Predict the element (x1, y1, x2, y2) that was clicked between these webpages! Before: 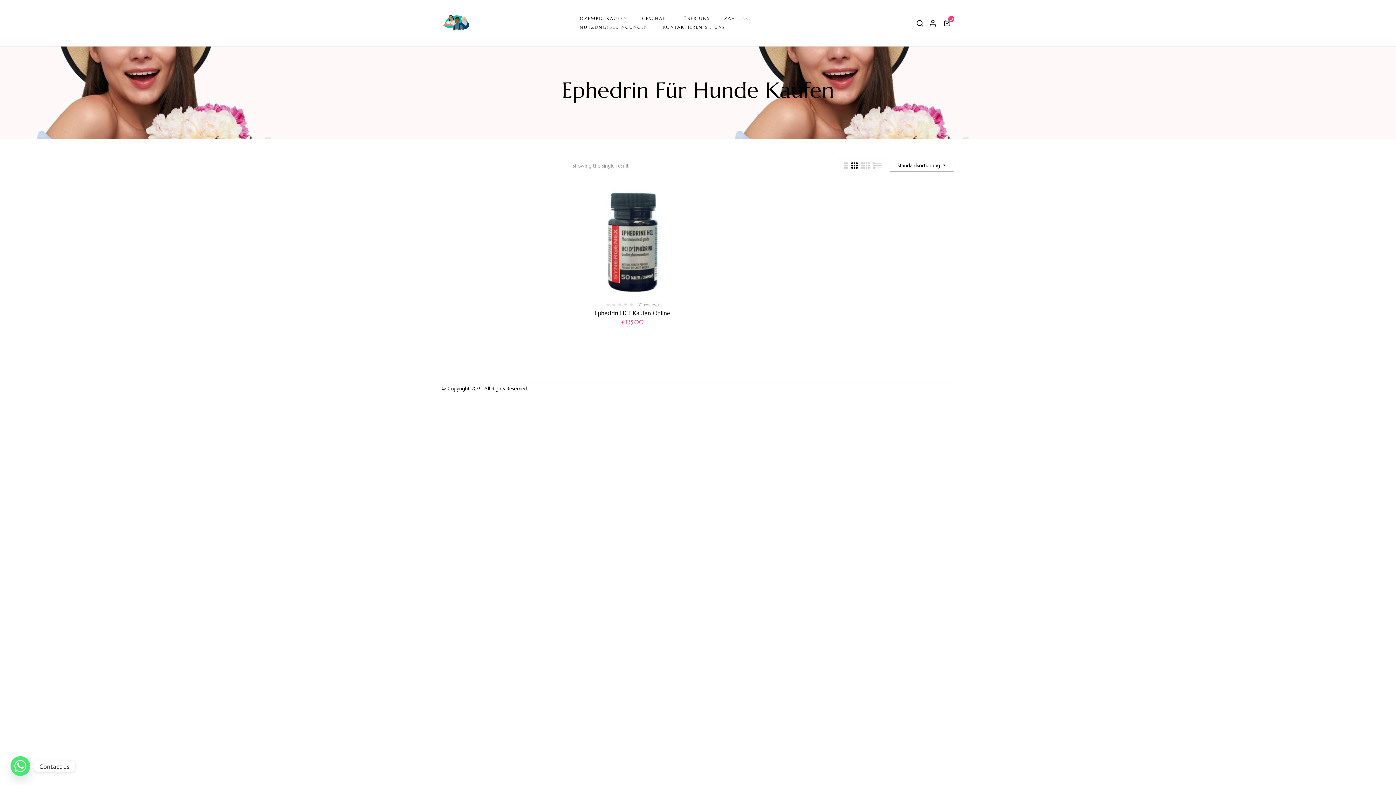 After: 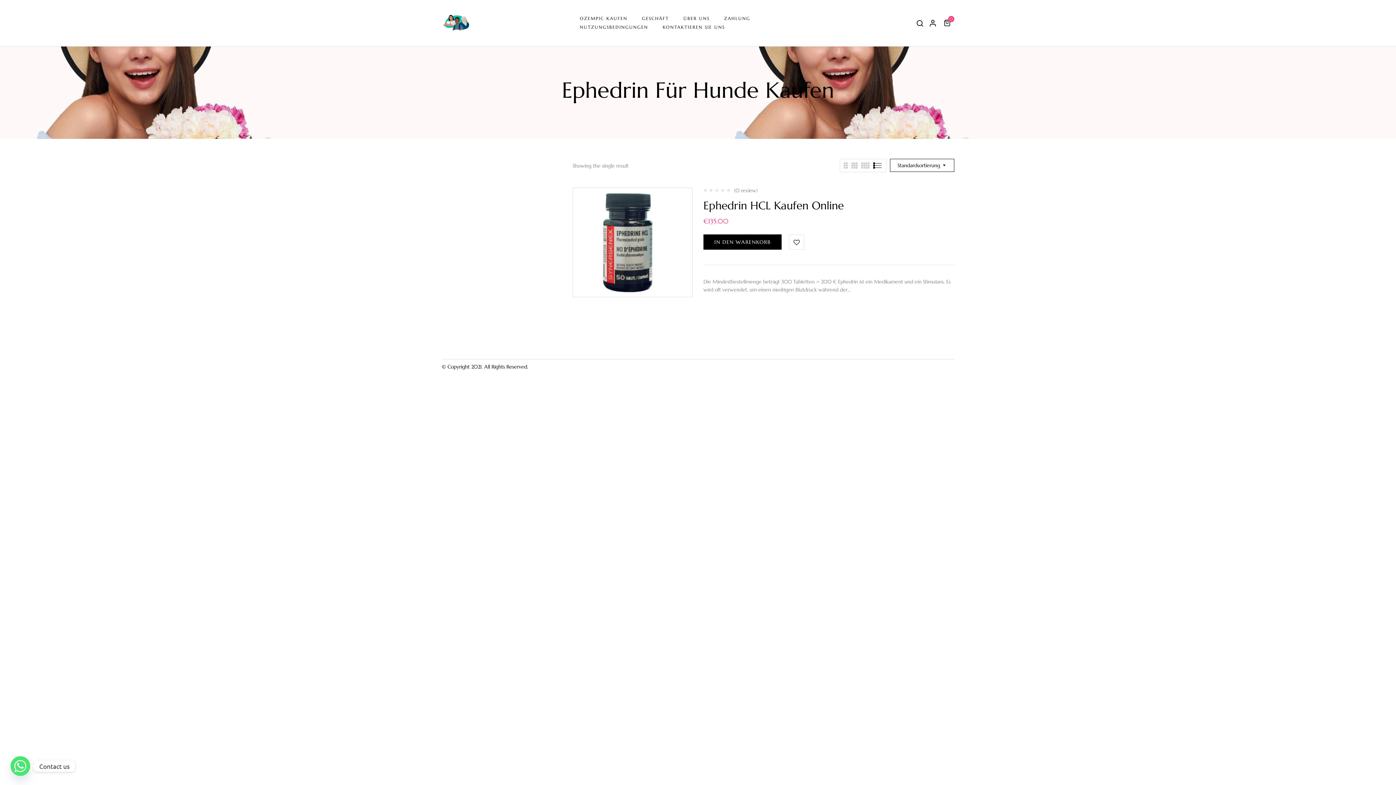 Action: bbox: (873, 162, 882, 168)